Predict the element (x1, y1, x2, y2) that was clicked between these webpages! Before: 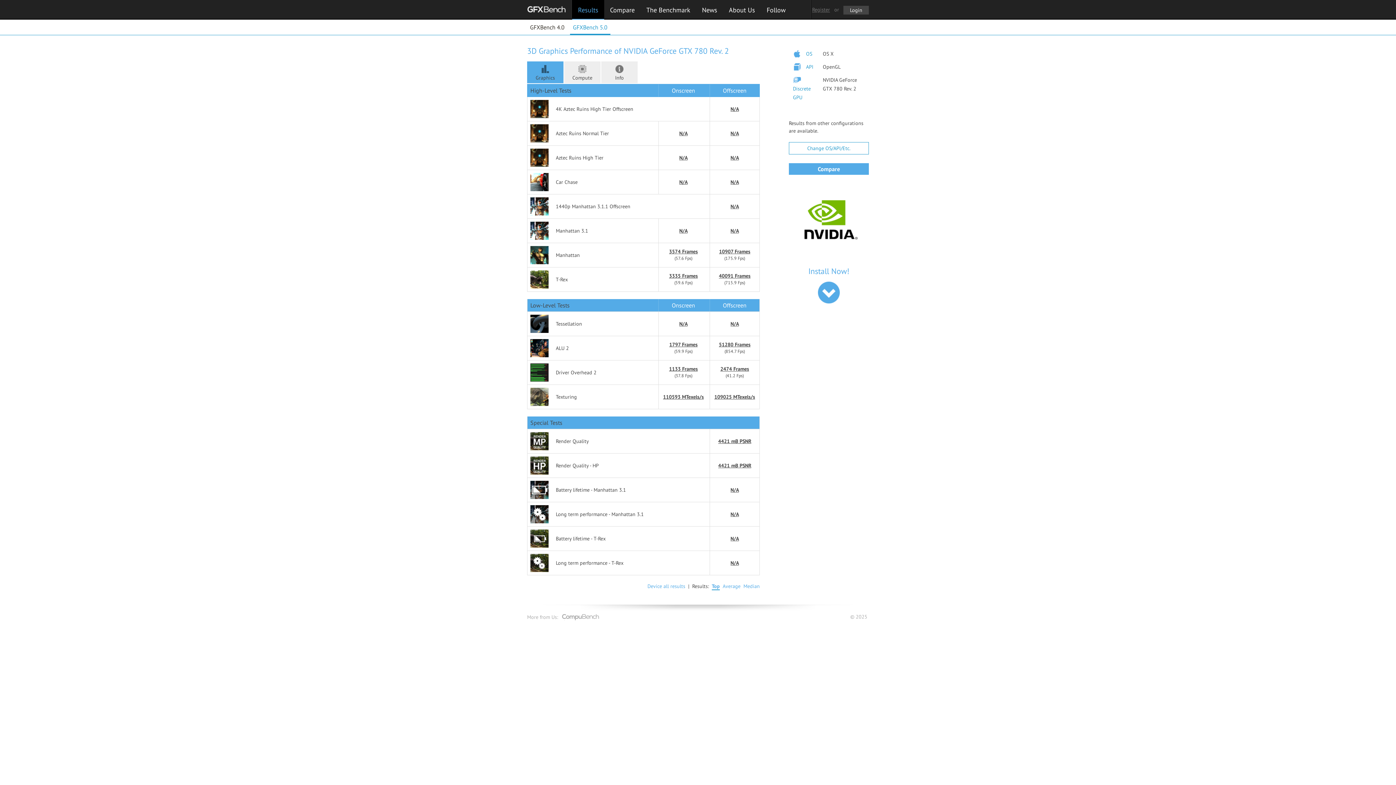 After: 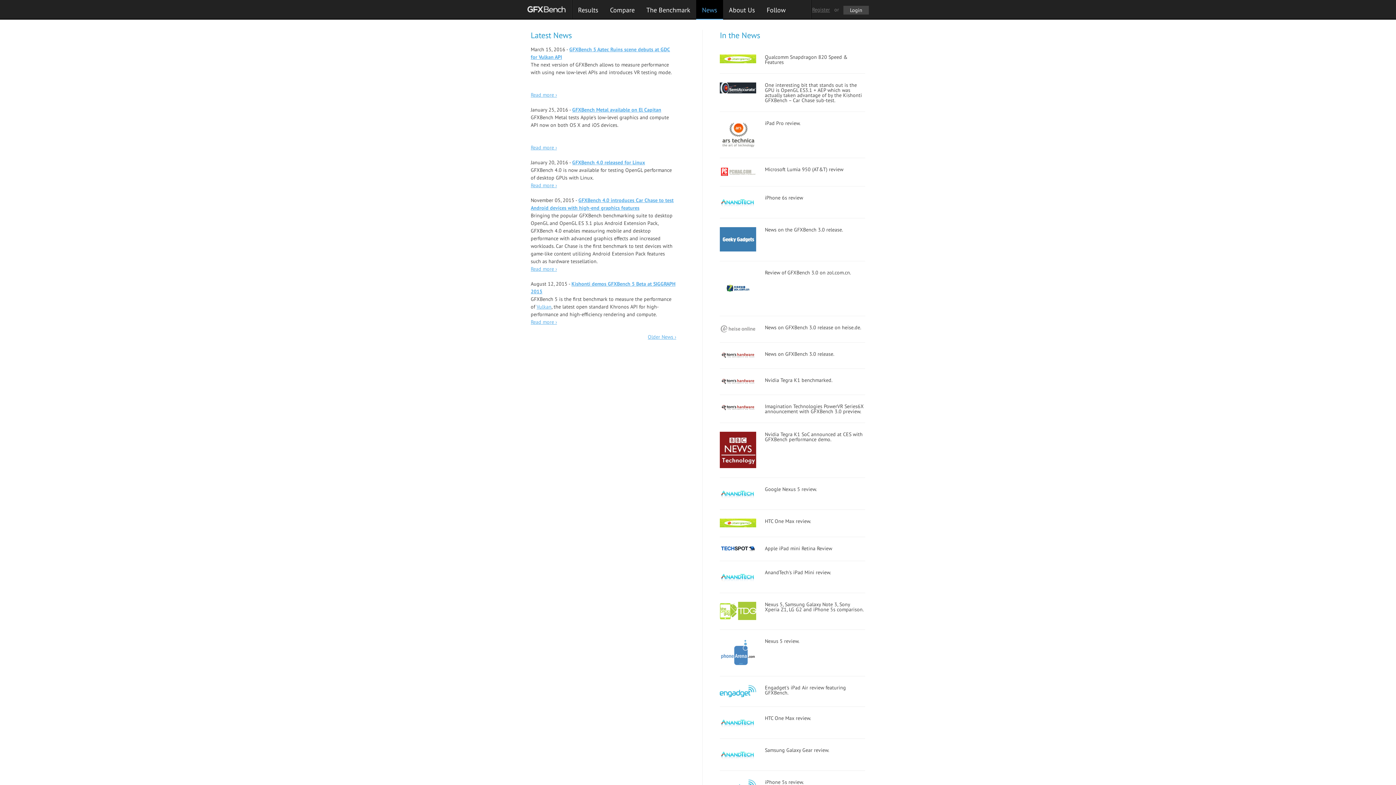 Action: bbox: (696, 1, 723, 17) label: News